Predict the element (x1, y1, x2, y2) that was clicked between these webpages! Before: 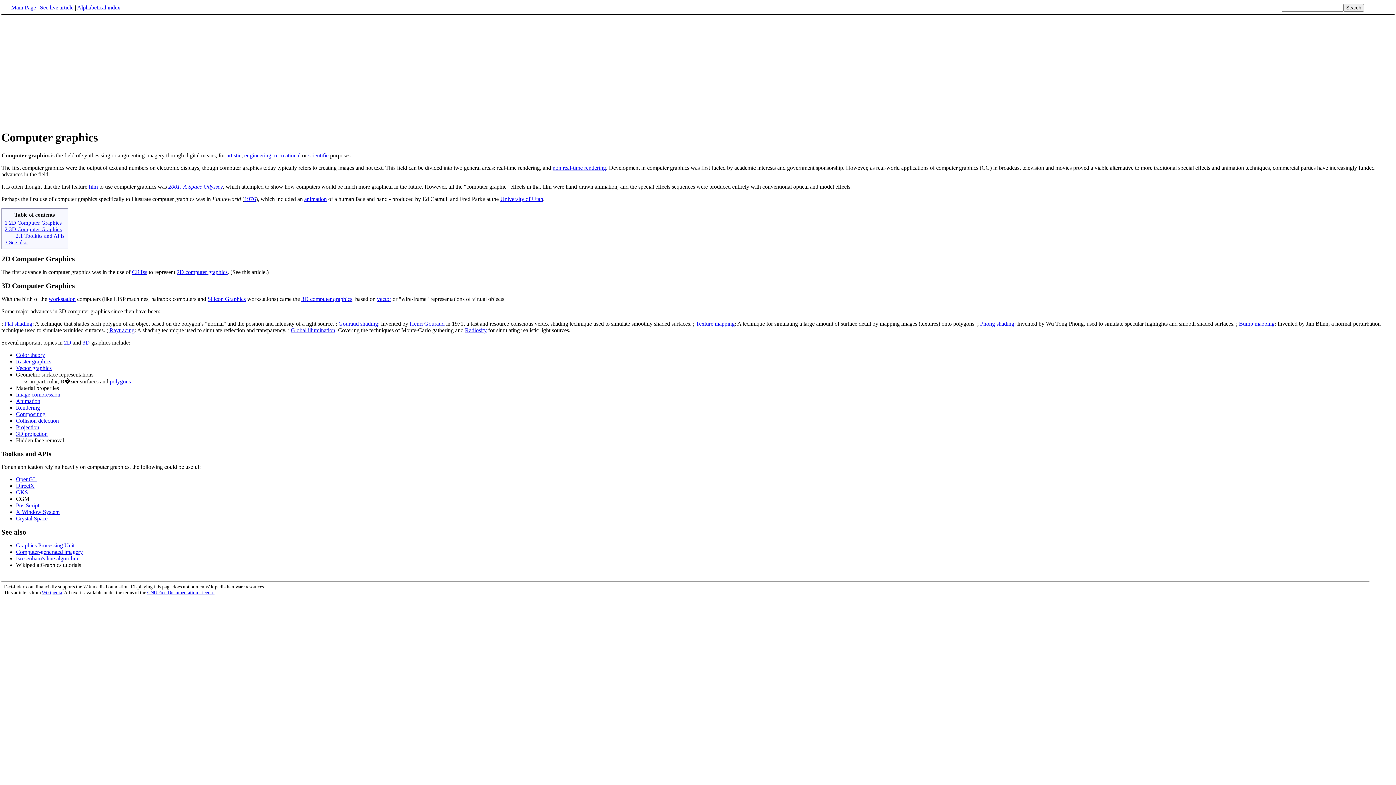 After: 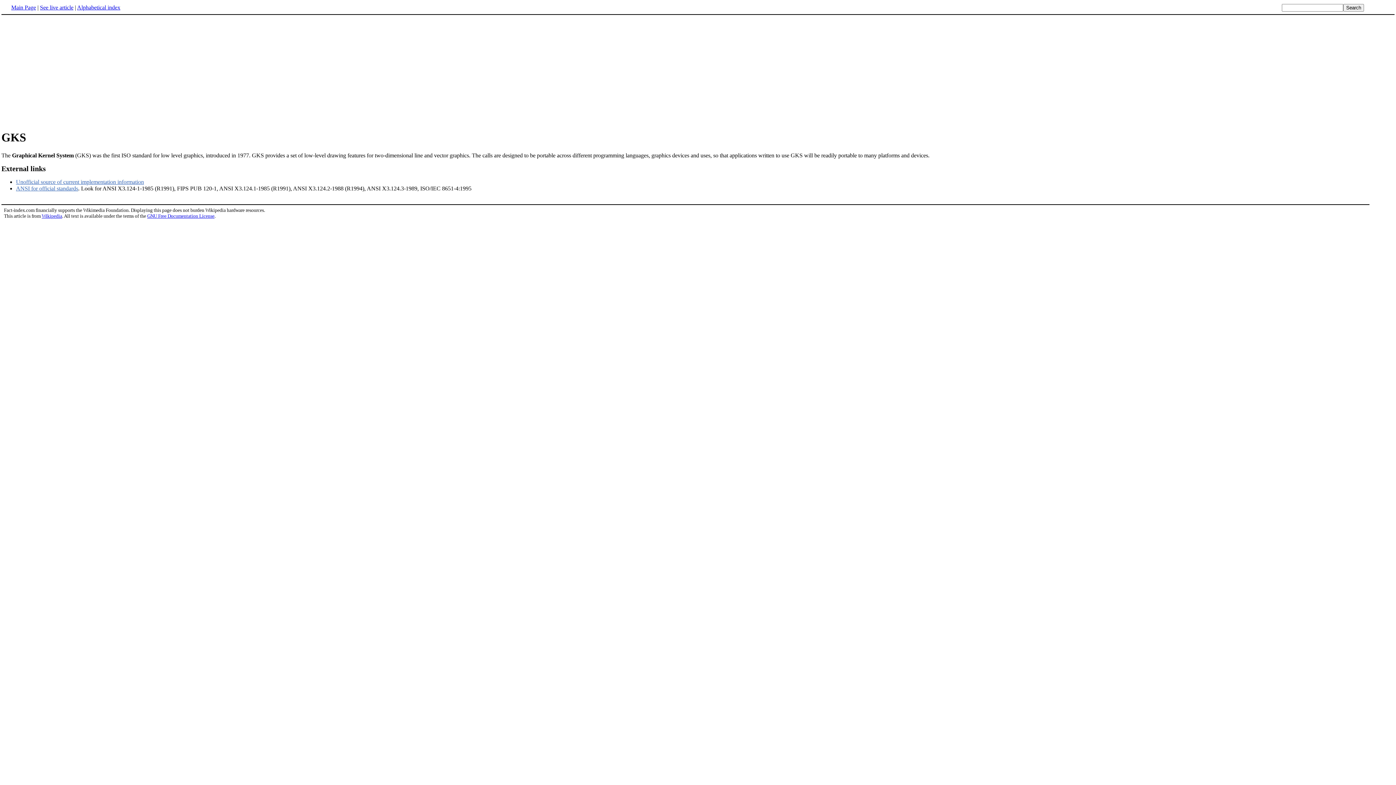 Action: bbox: (16, 489, 28, 495) label: GKS